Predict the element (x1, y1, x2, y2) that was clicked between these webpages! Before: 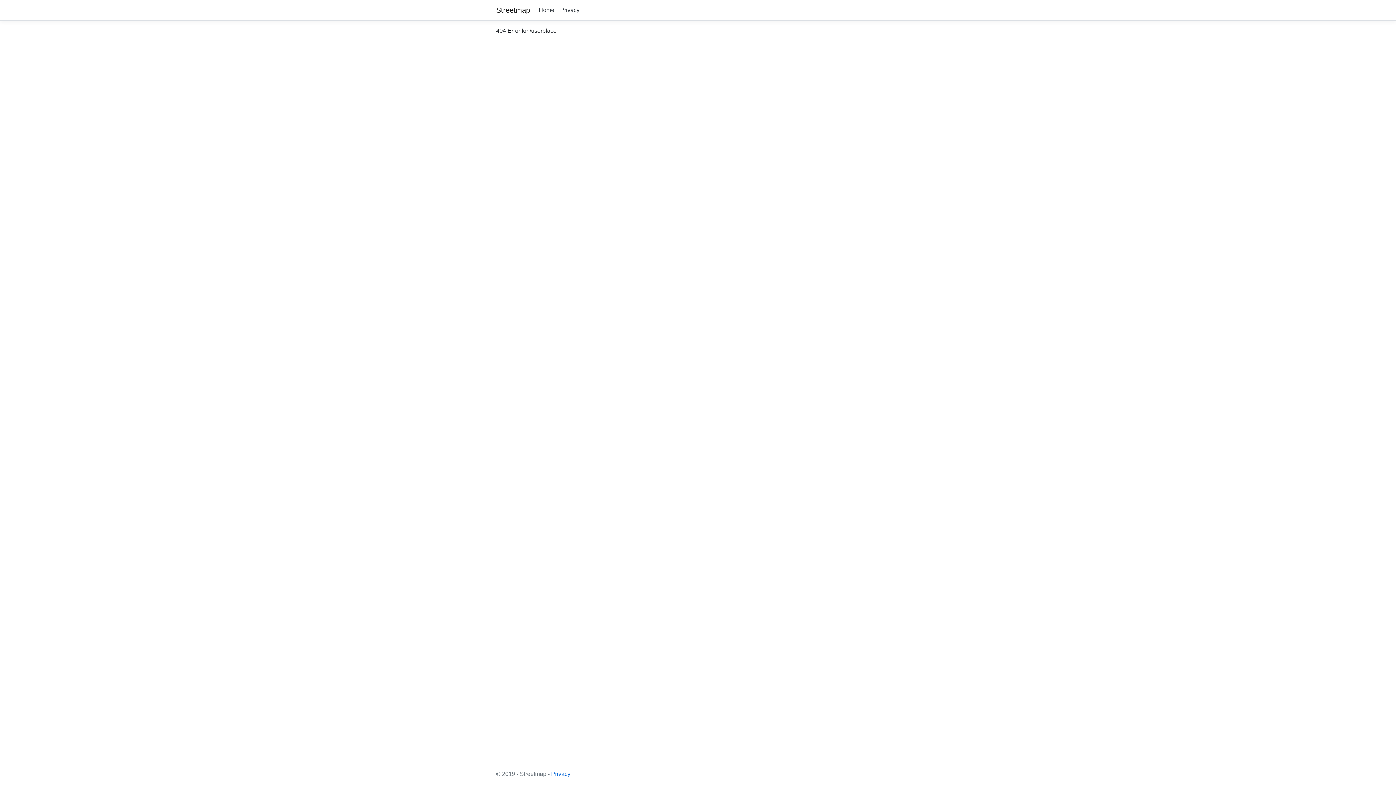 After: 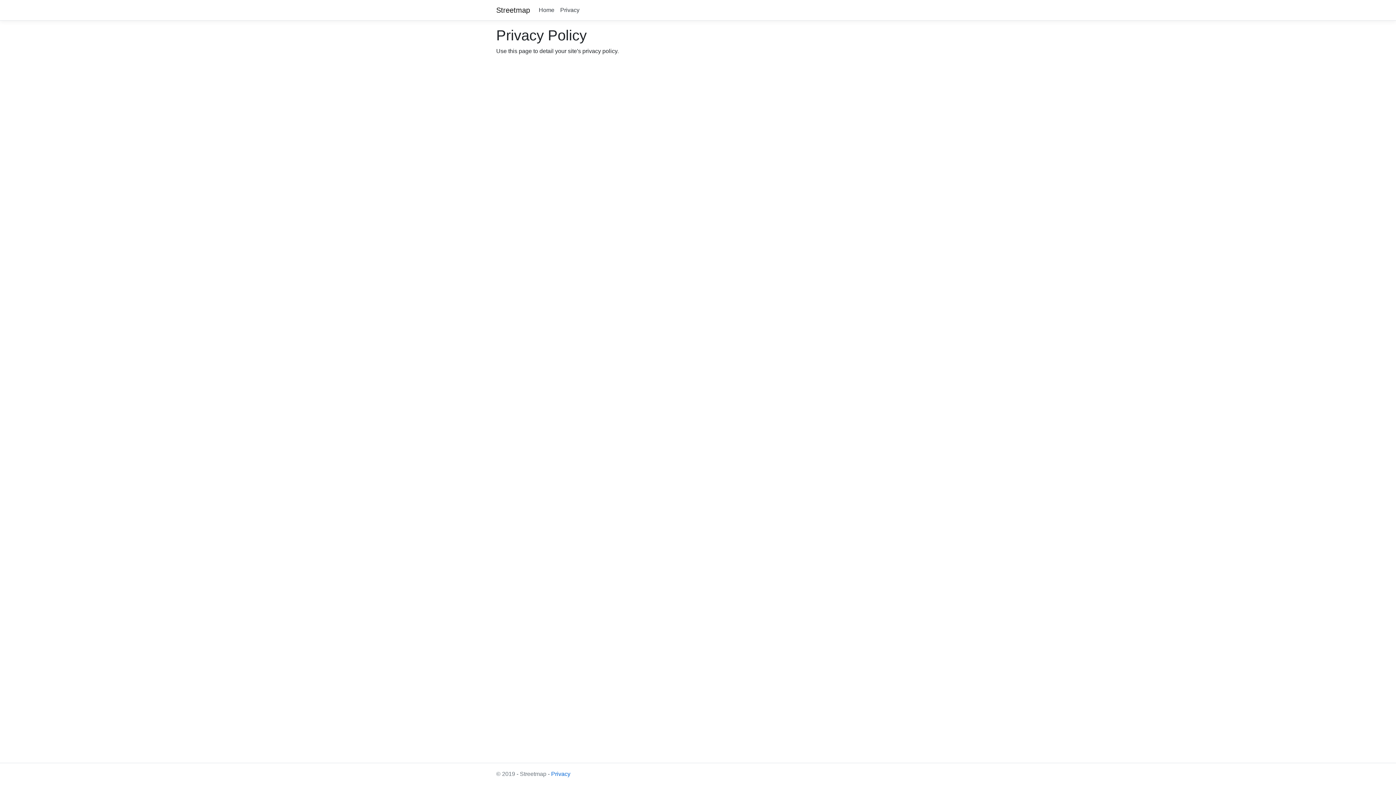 Action: bbox: (551, 771, 570, 777) label: Privacy